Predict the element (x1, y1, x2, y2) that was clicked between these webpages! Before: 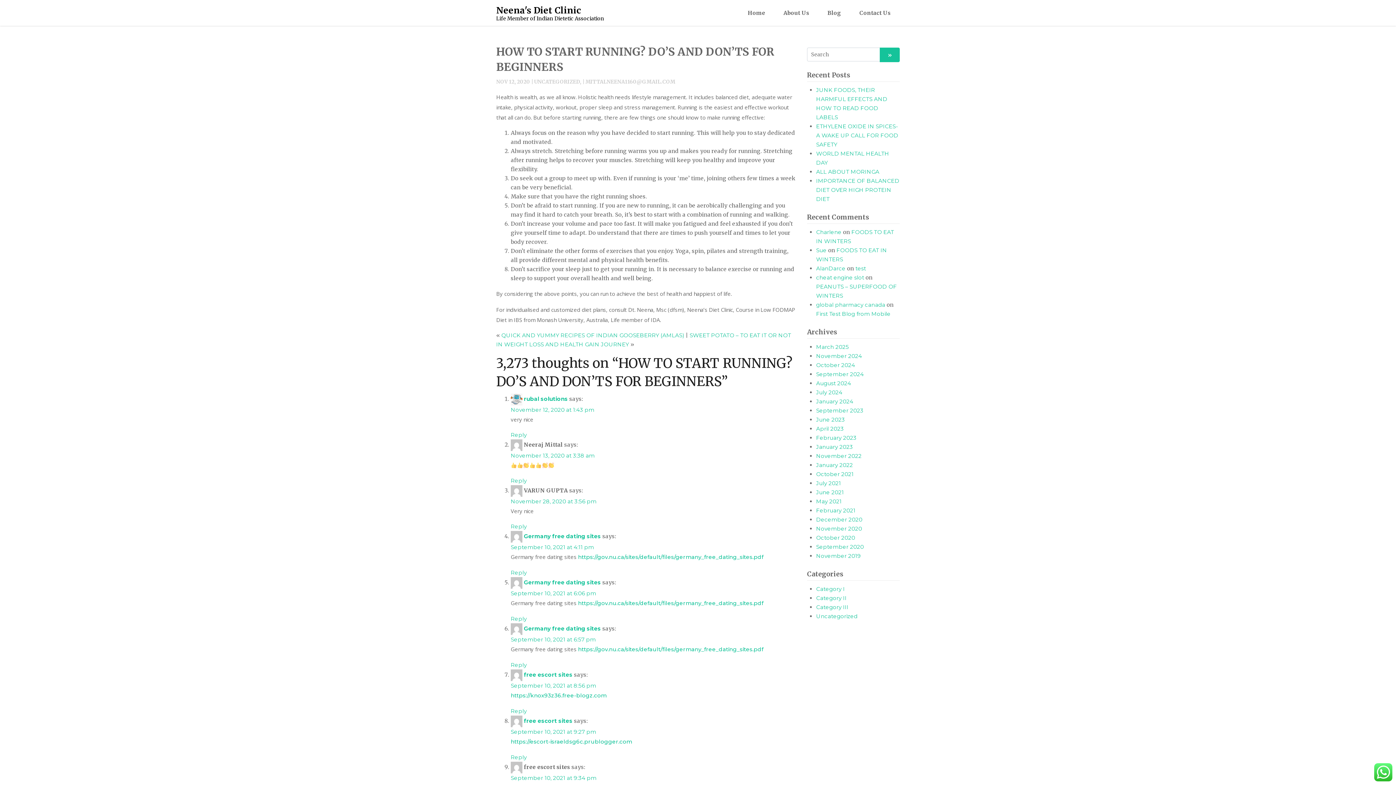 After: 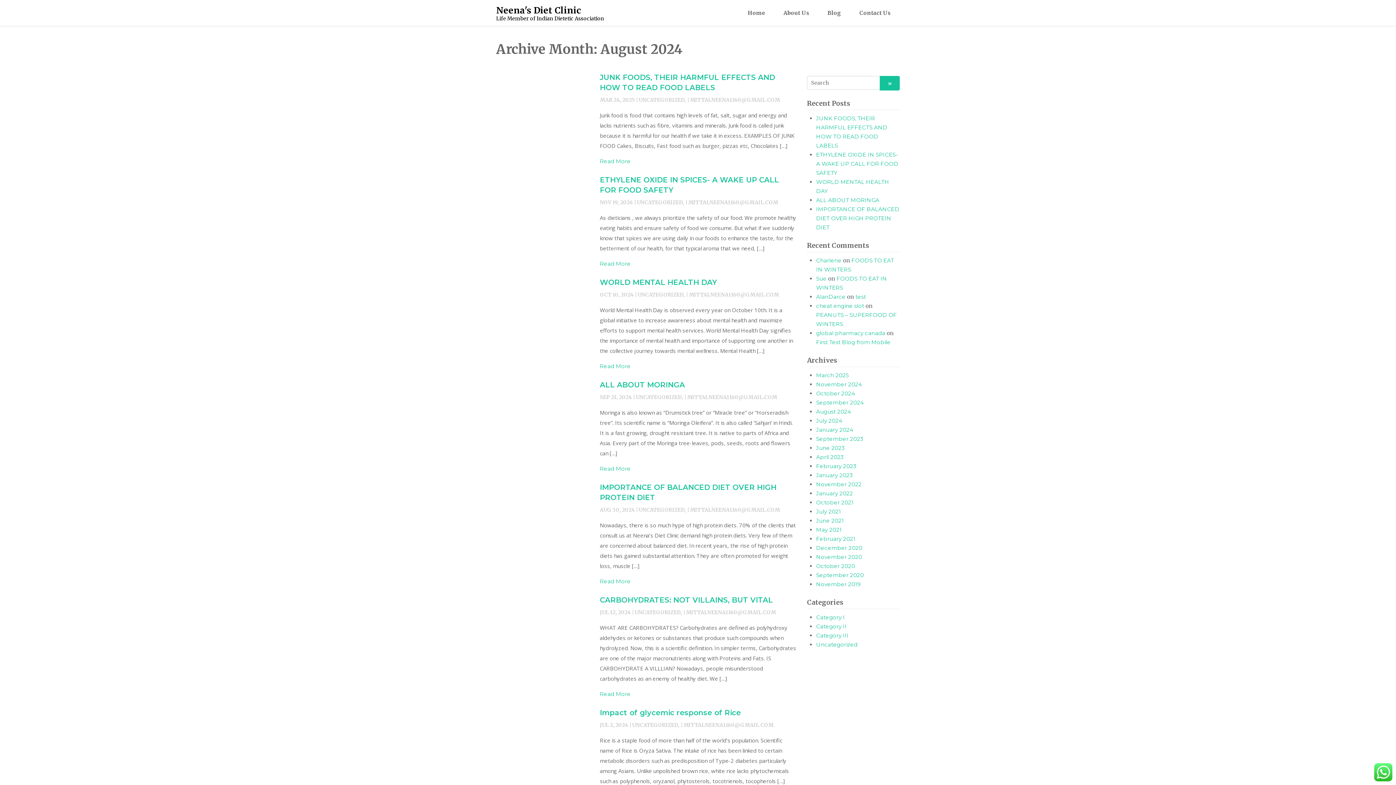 Action: label: August 2024 bbox: (816, 380, 851, 386)